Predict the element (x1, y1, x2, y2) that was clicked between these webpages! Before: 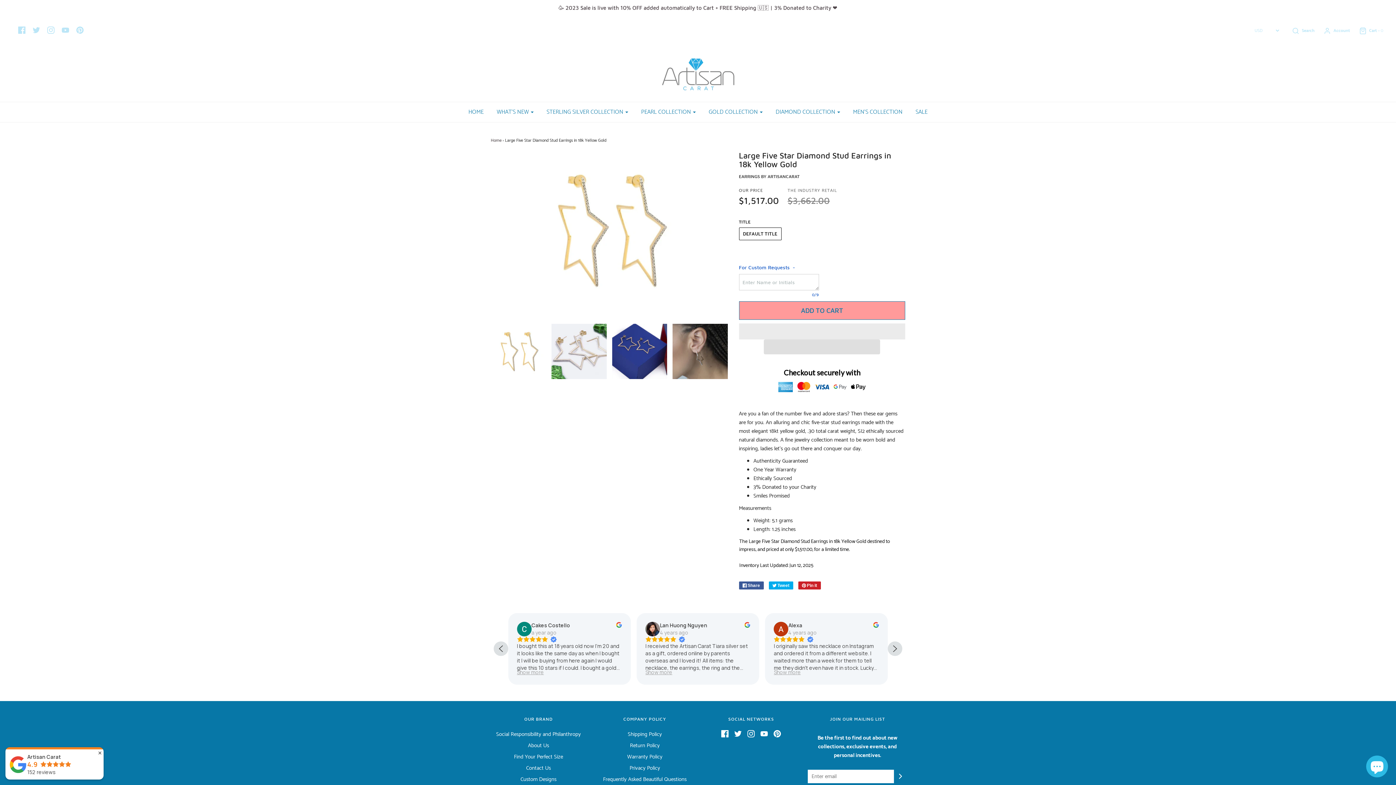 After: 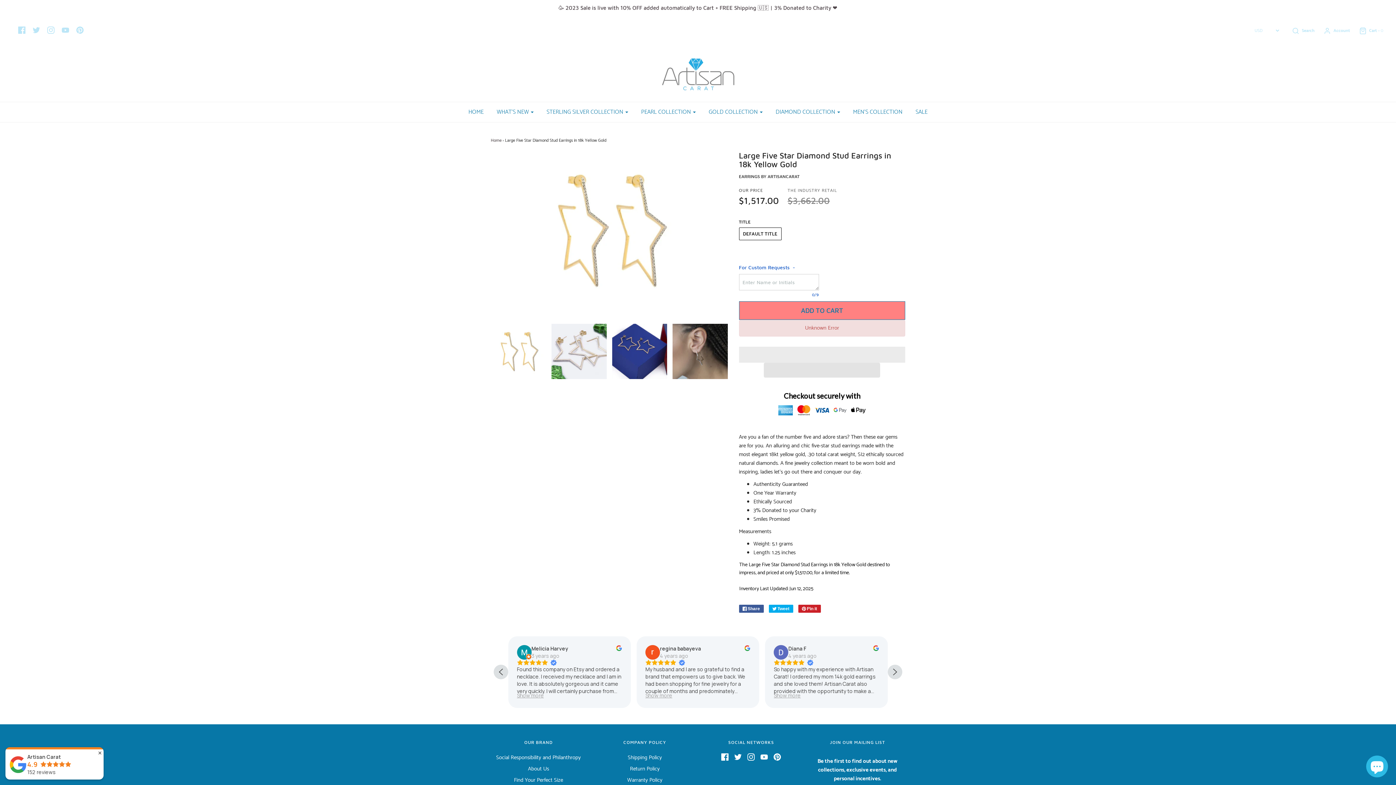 Action: label: ADD TO CART bbox: (739, 301, 905, 319)